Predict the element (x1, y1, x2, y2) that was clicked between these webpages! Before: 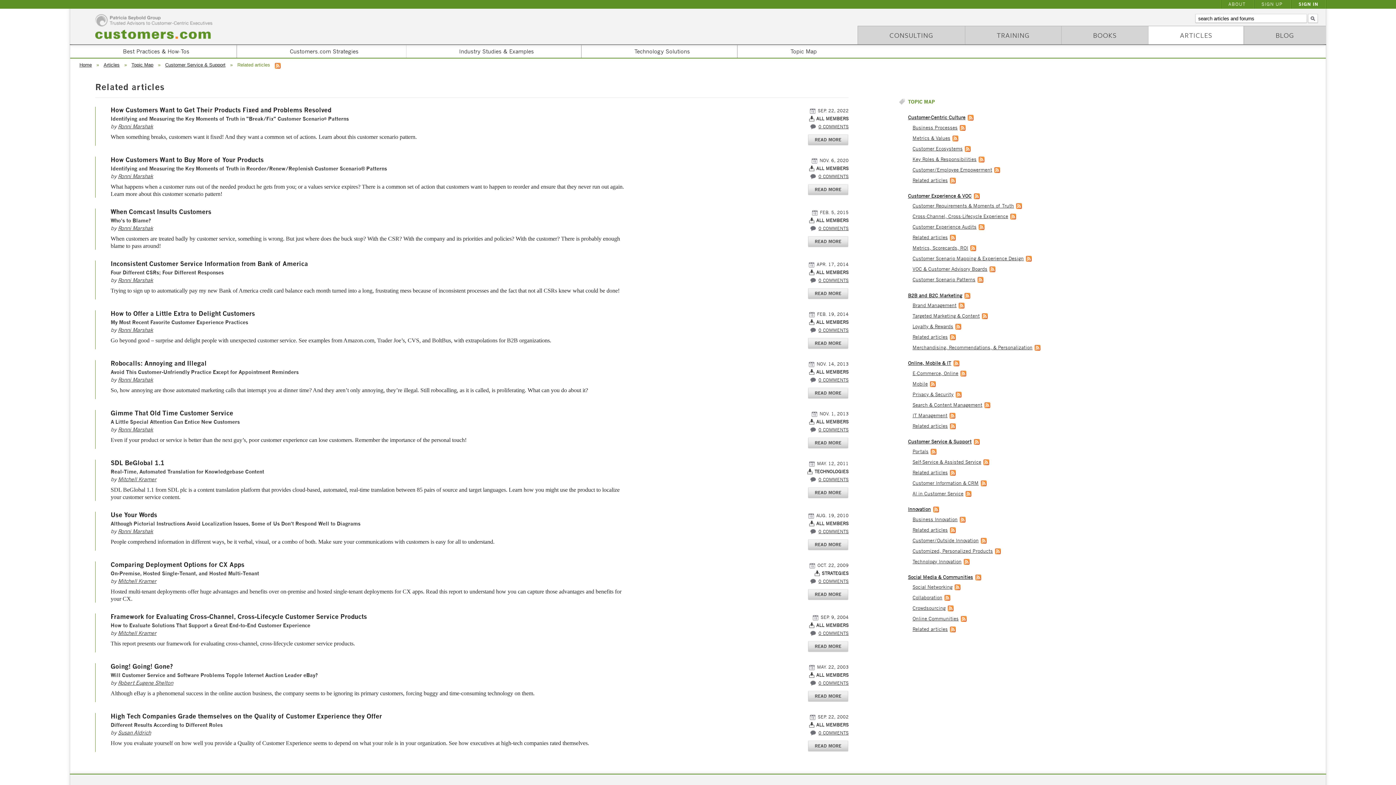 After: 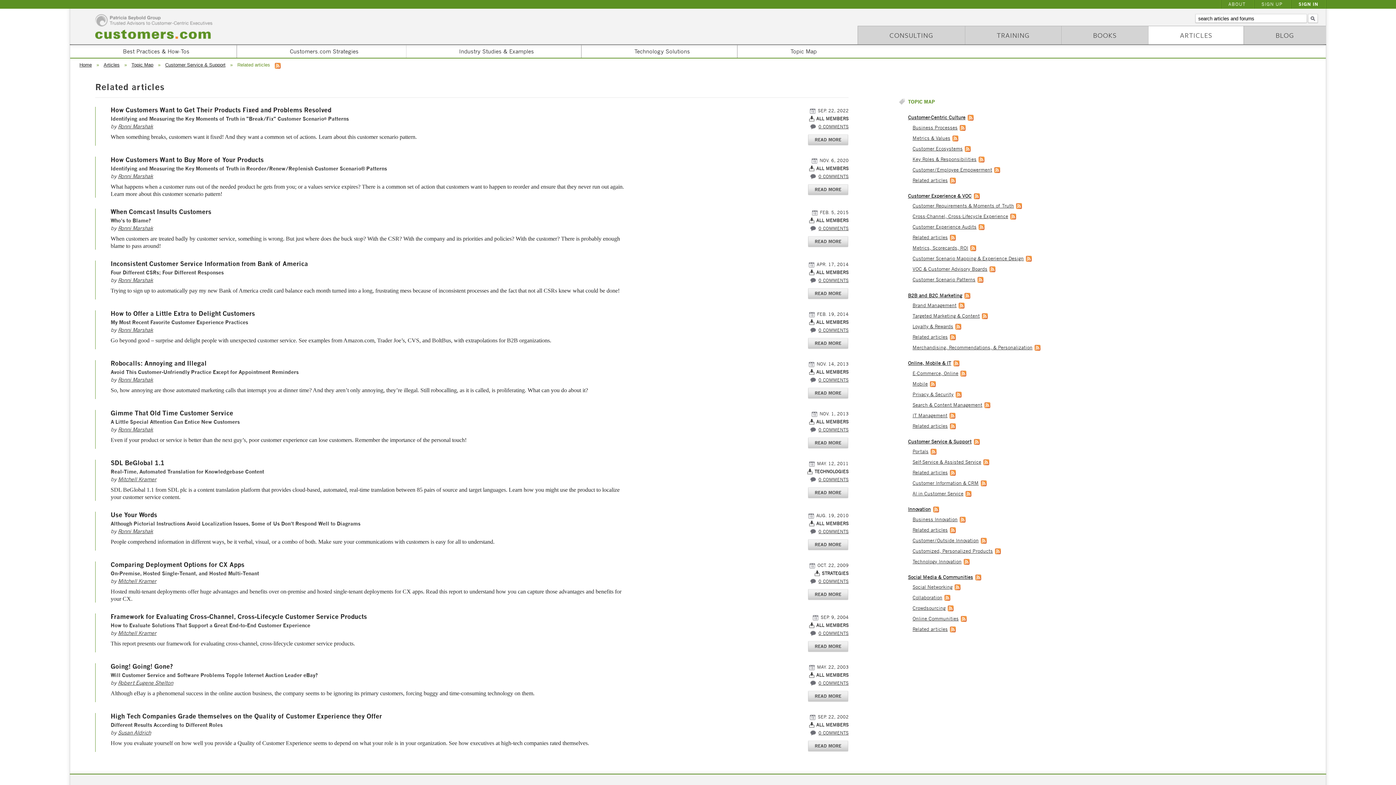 Action: bbox: (1034, 345, 1040, 350)